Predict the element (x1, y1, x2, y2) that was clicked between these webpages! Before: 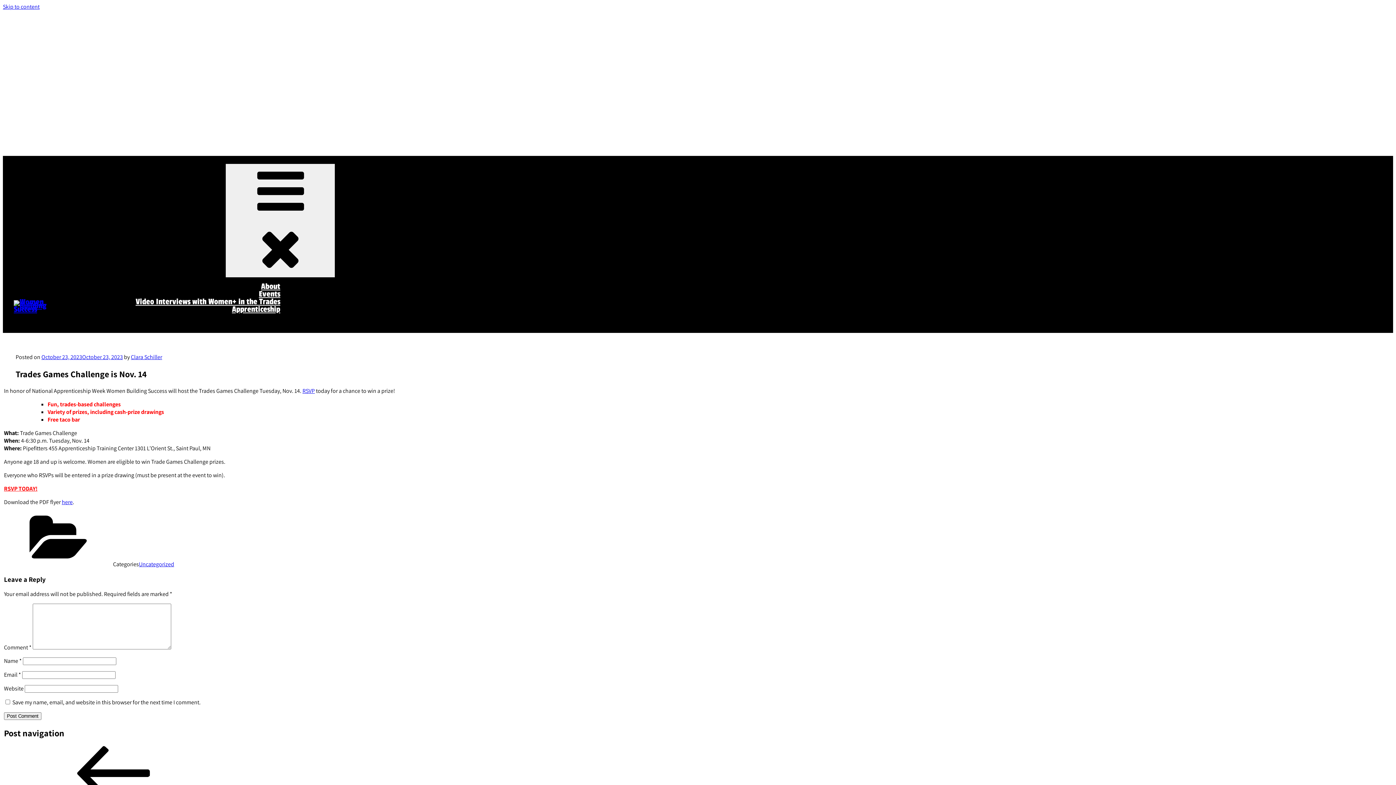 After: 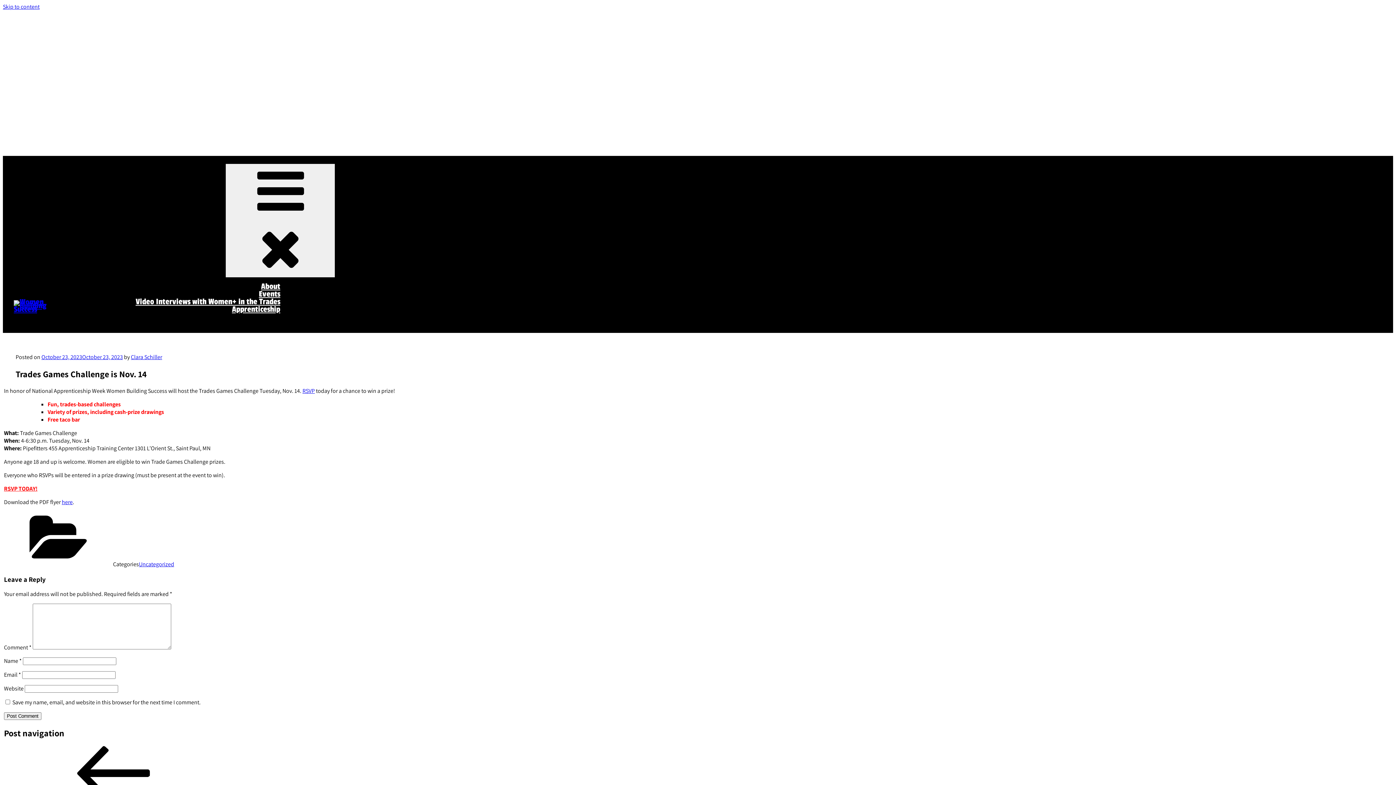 Action: label: RSVP TODAY! bbox: (4, 485, 37, 492)